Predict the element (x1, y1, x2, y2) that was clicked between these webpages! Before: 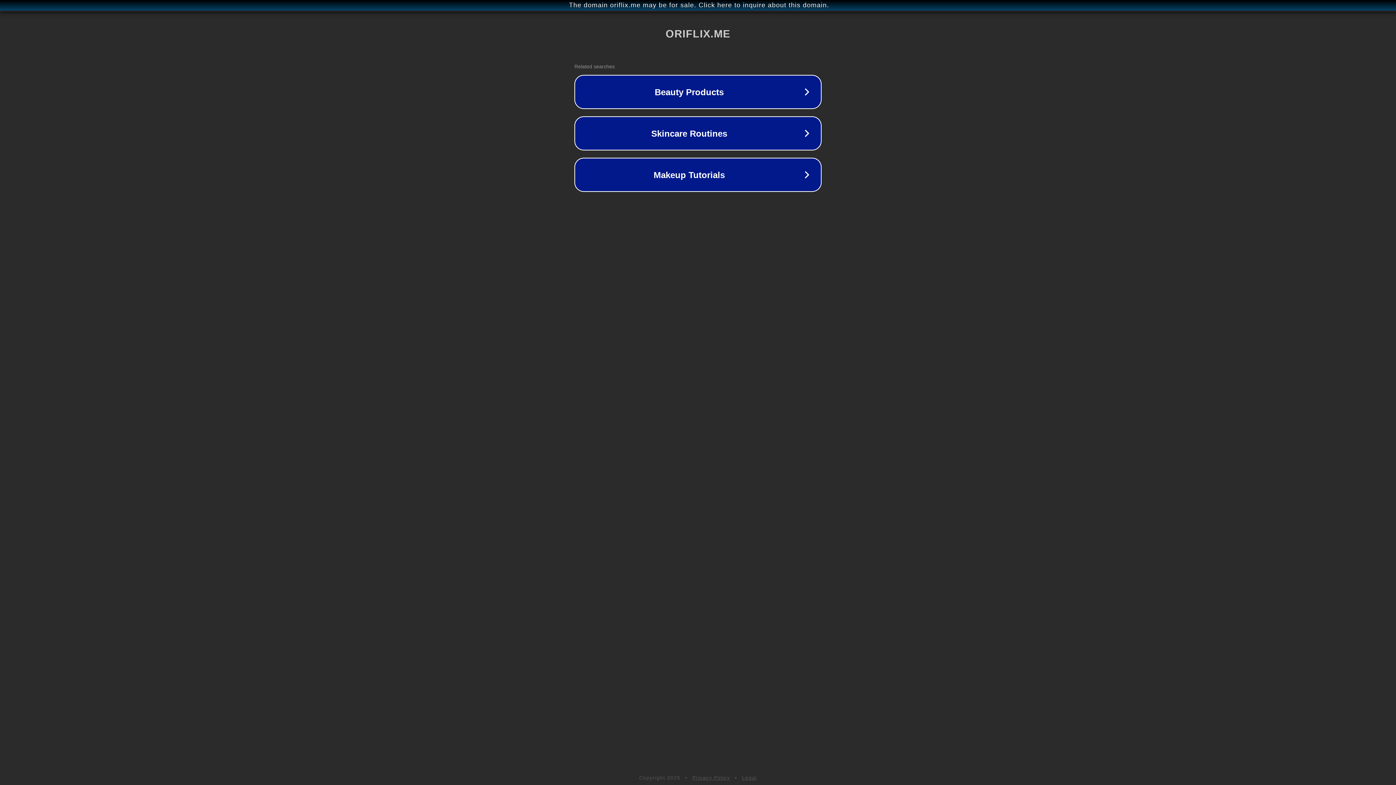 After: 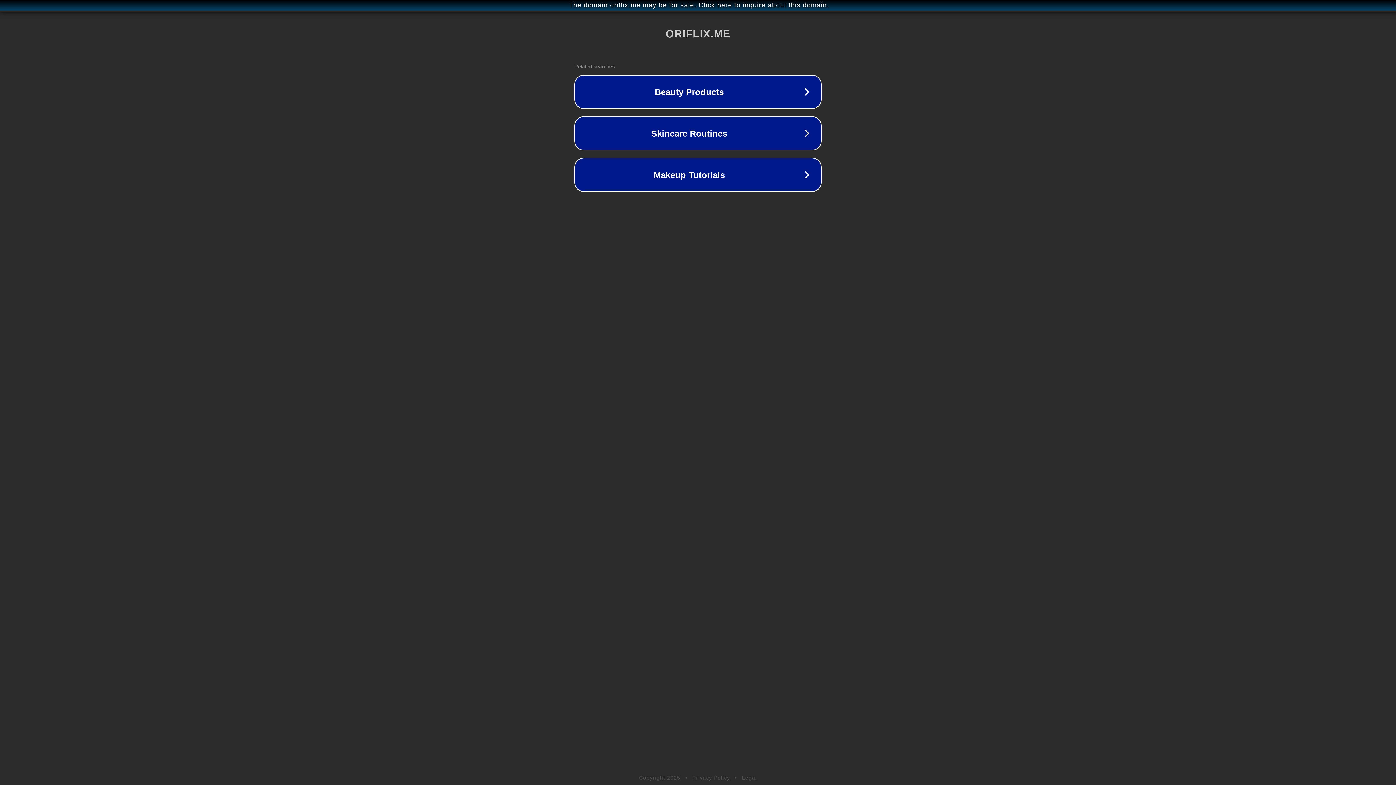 Action: label: Privacy Policy bbox: (692, 775, 730, 781)